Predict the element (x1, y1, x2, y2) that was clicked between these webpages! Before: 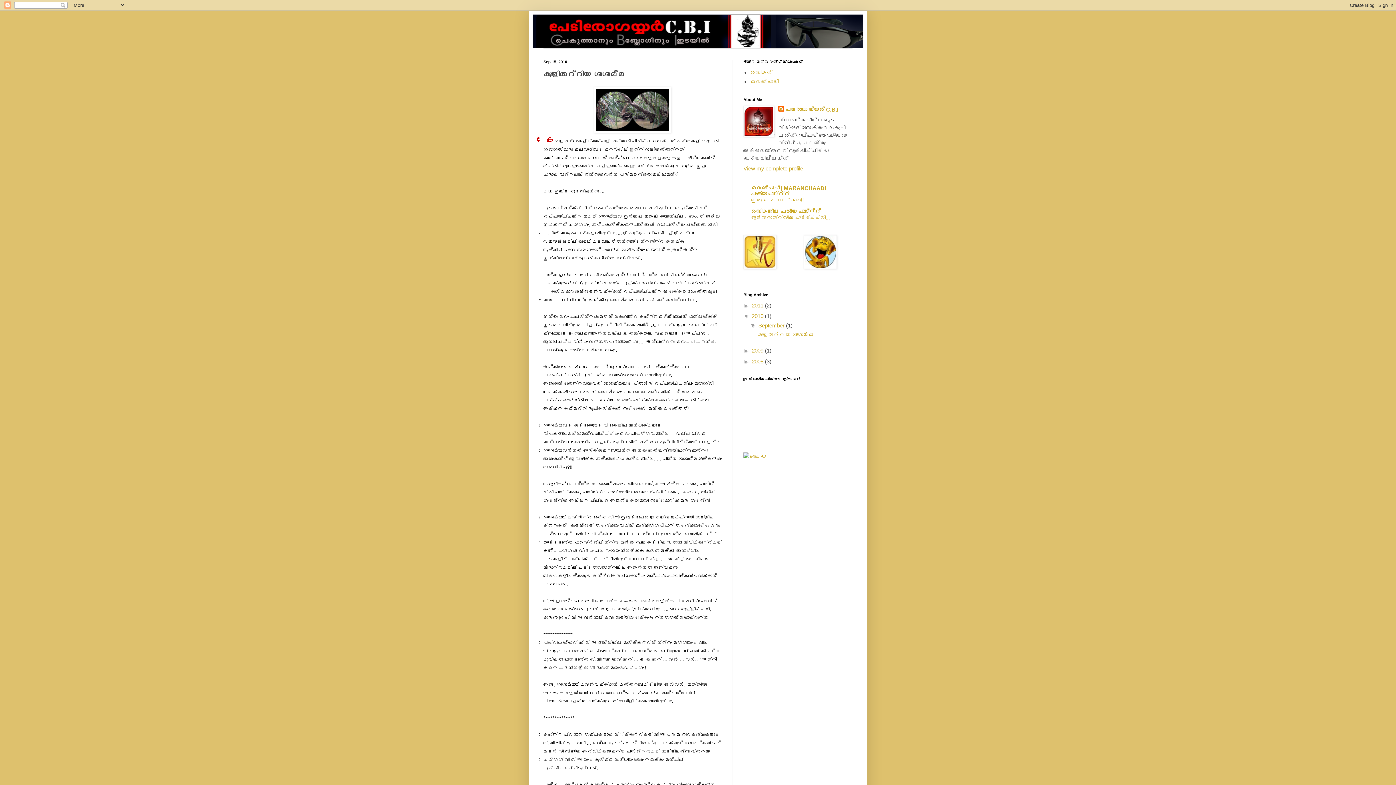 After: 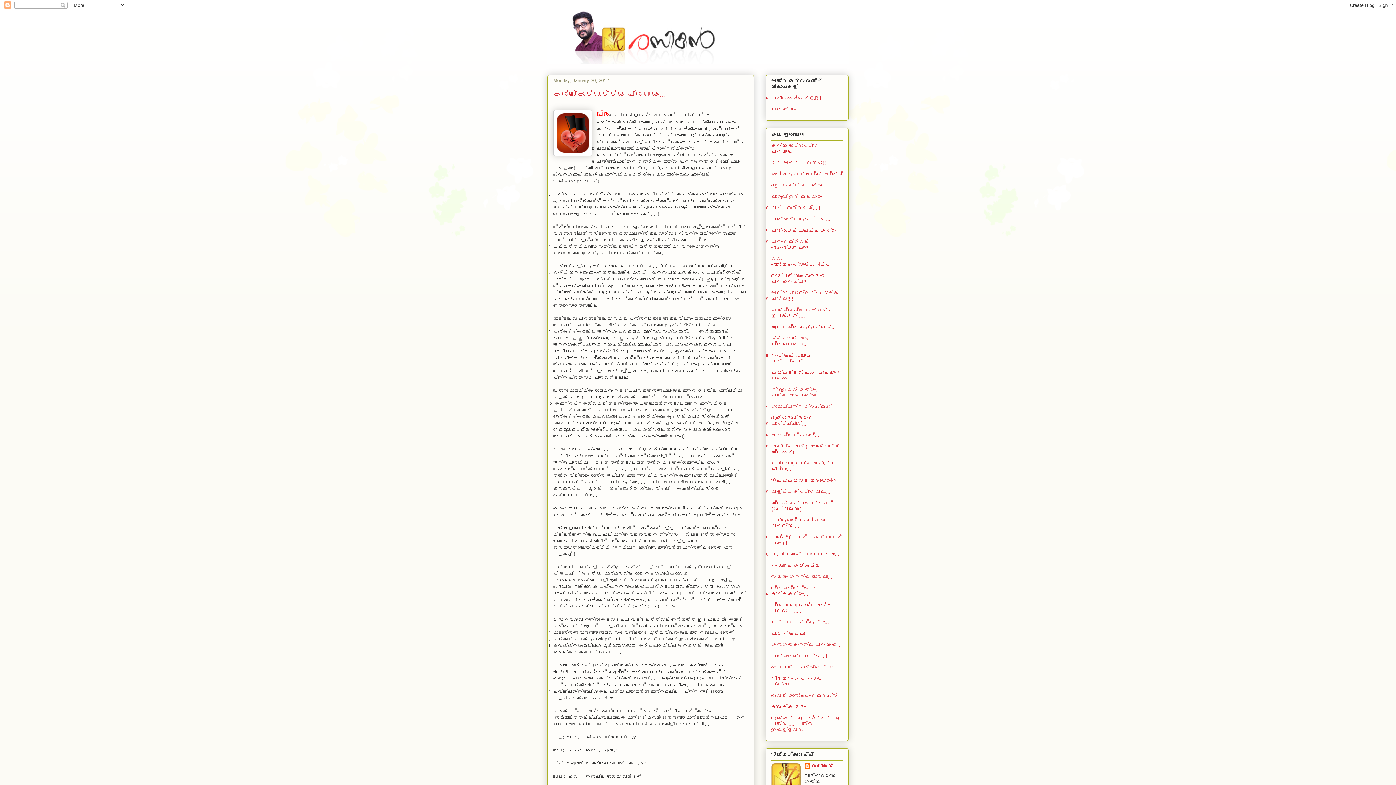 Action: bbox: (743, 264, 776, 270)